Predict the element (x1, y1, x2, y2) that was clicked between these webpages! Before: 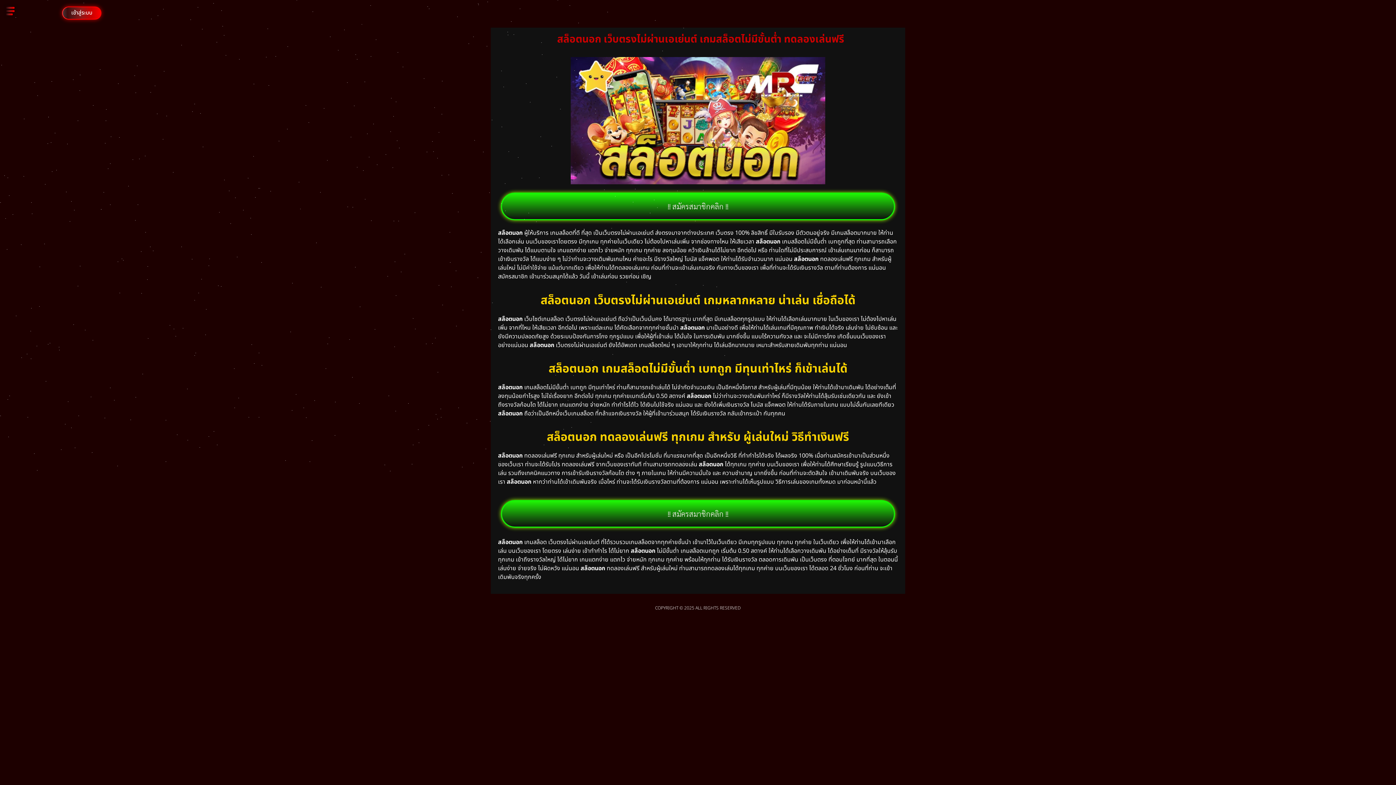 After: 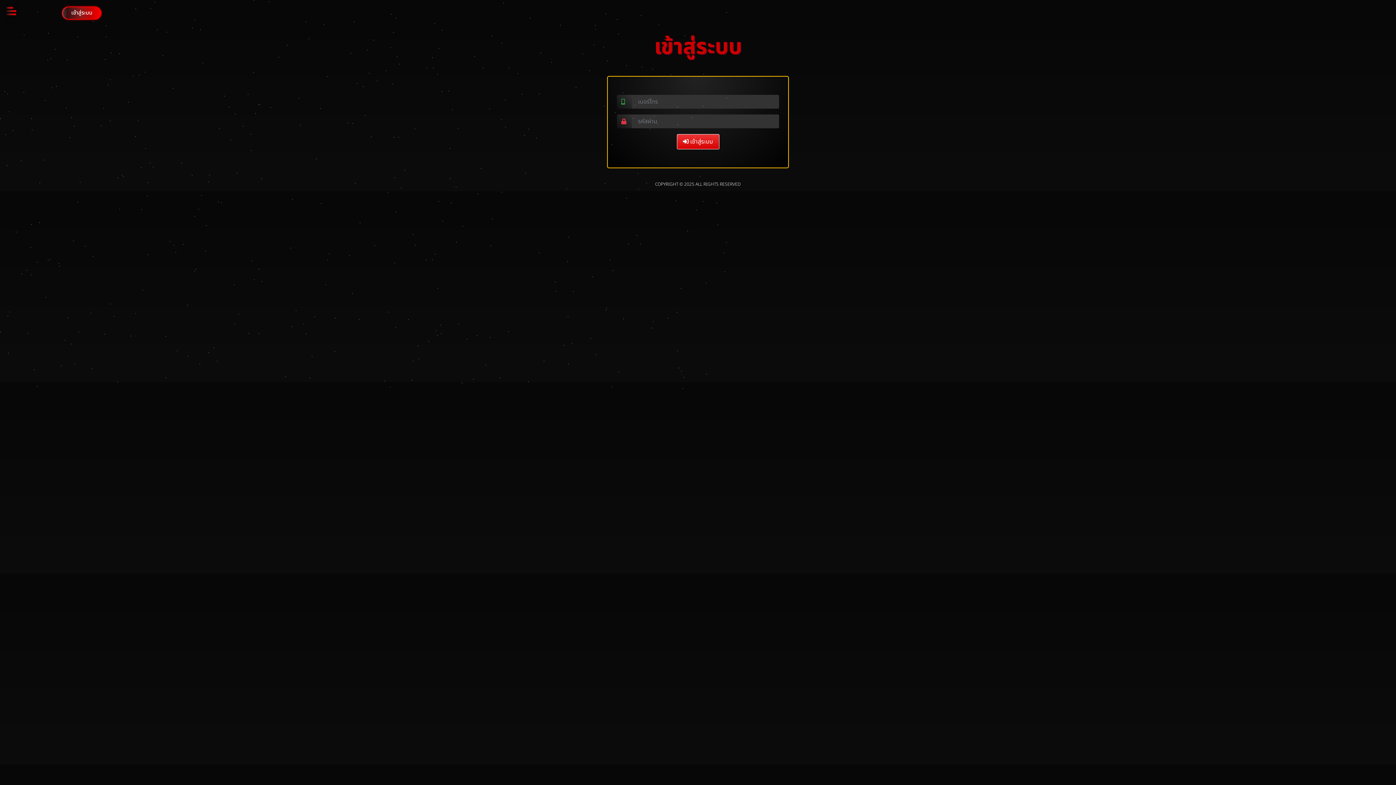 Action: label: เข้าสู่ระบบ bbox: (62, 6, 101, 19)